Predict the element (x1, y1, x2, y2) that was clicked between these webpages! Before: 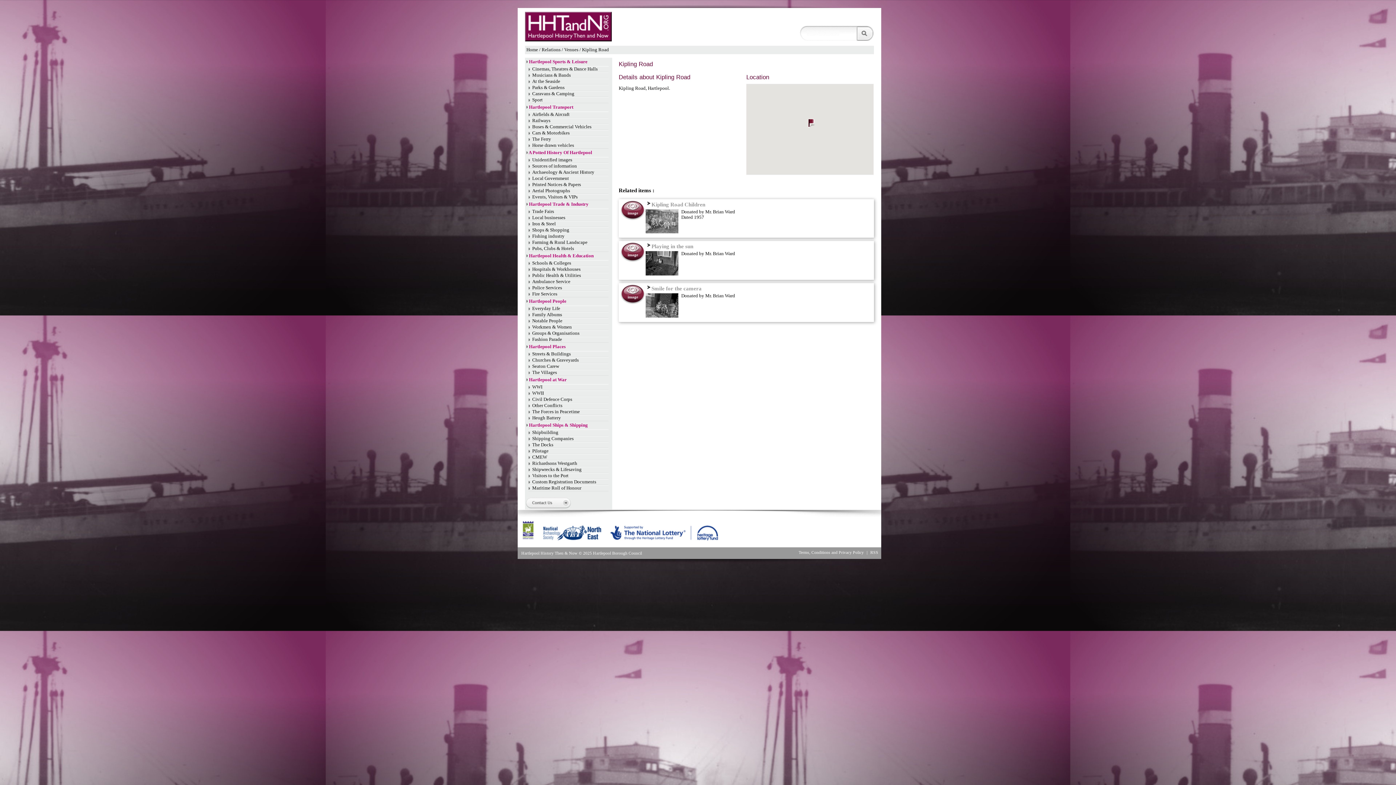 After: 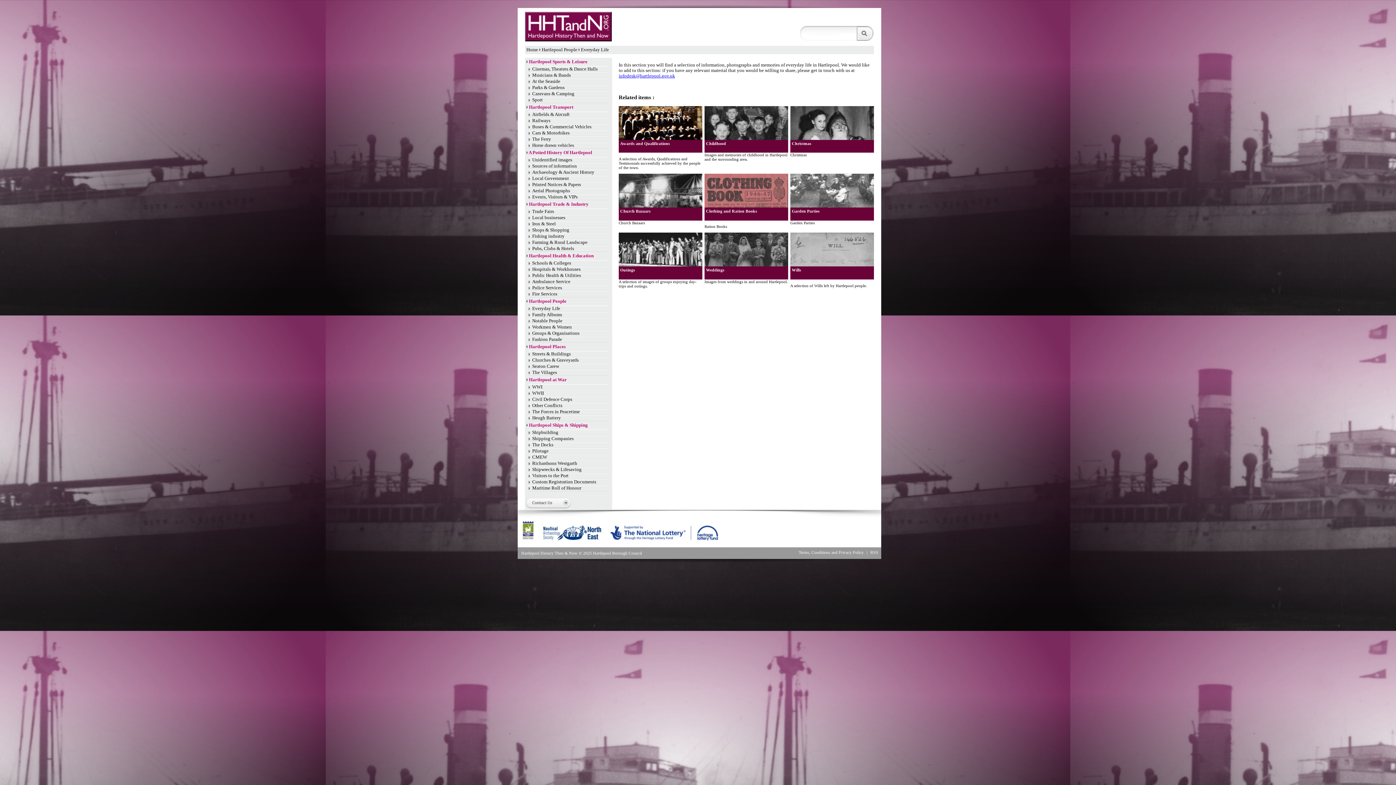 Action: bbox: (532, 306, 560, 311) label: Everyday Life